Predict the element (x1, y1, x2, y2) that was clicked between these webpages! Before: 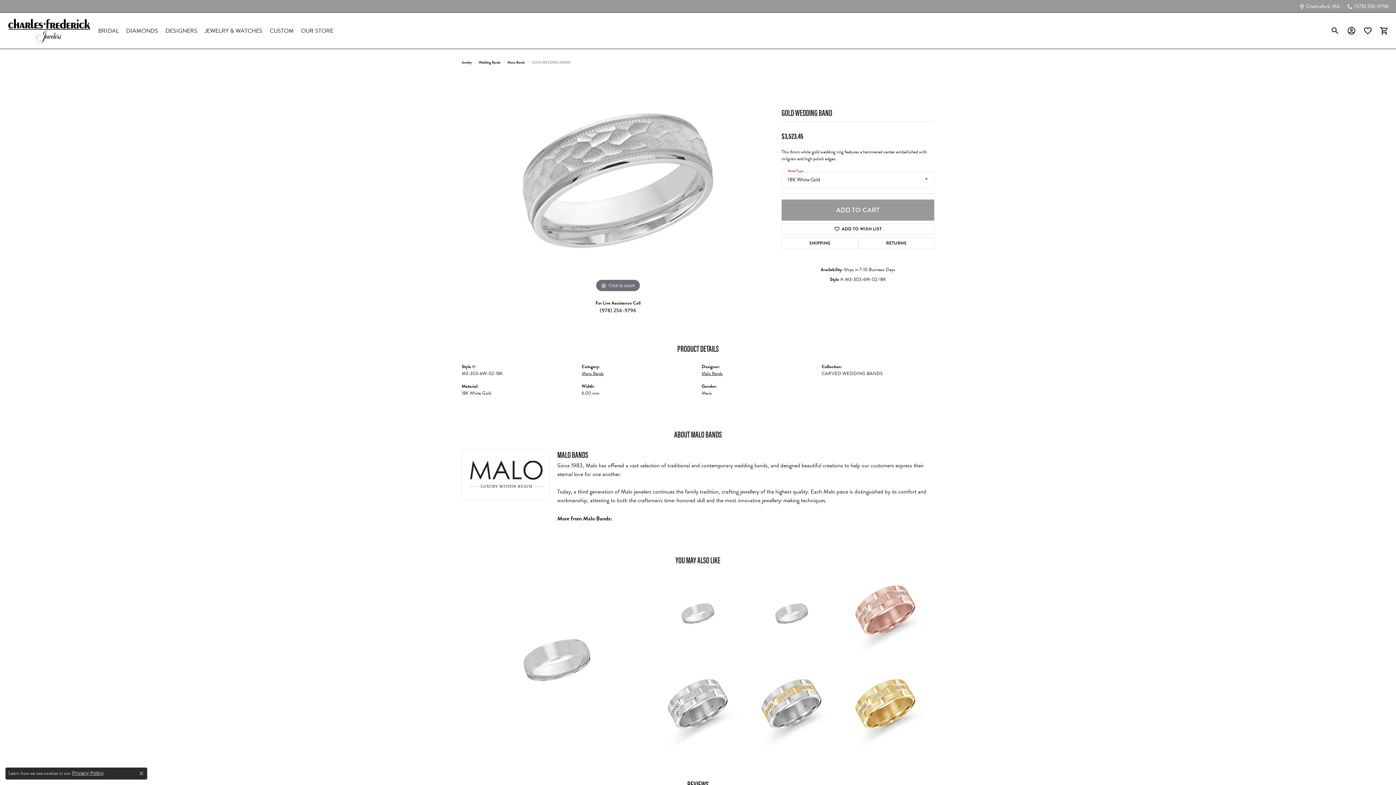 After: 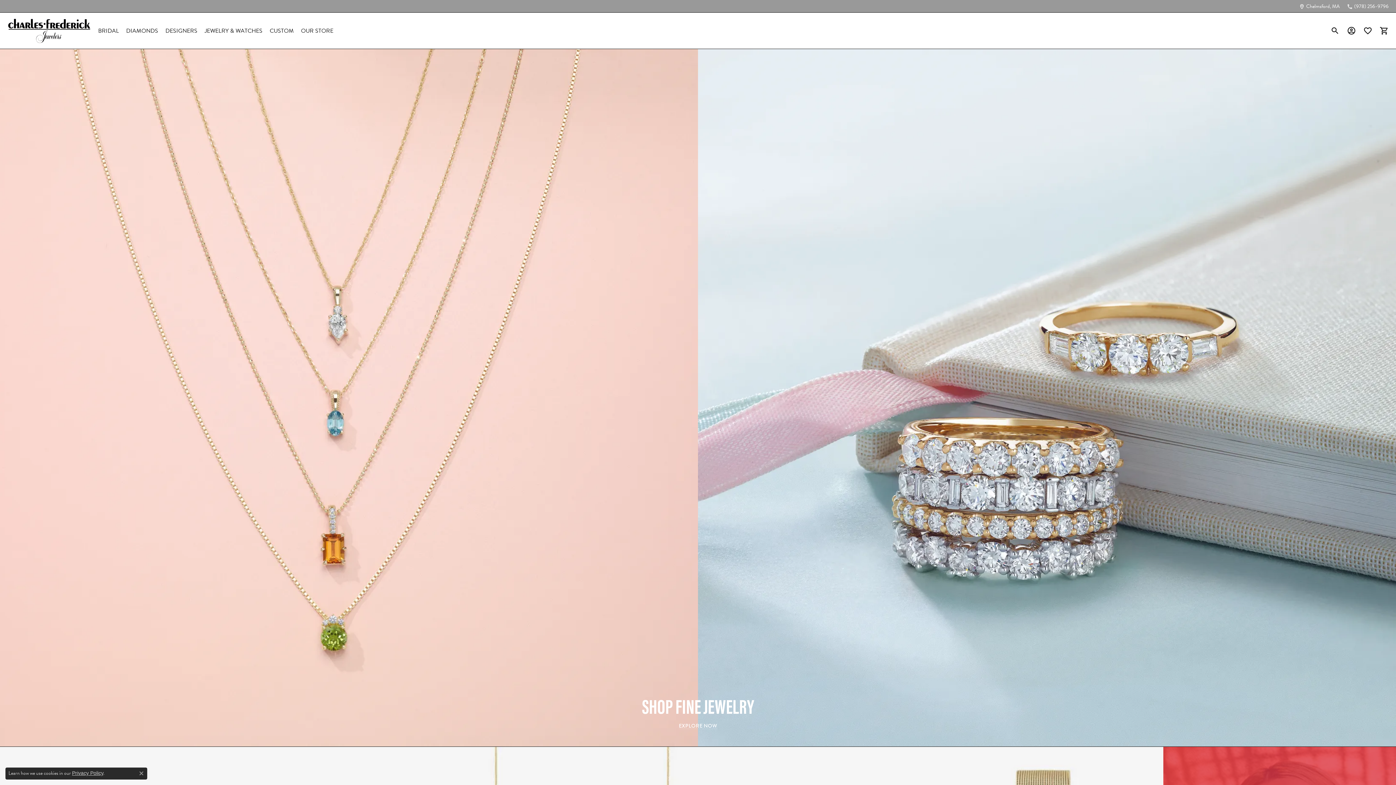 Action: bbox: (3, 12, 94, 48)